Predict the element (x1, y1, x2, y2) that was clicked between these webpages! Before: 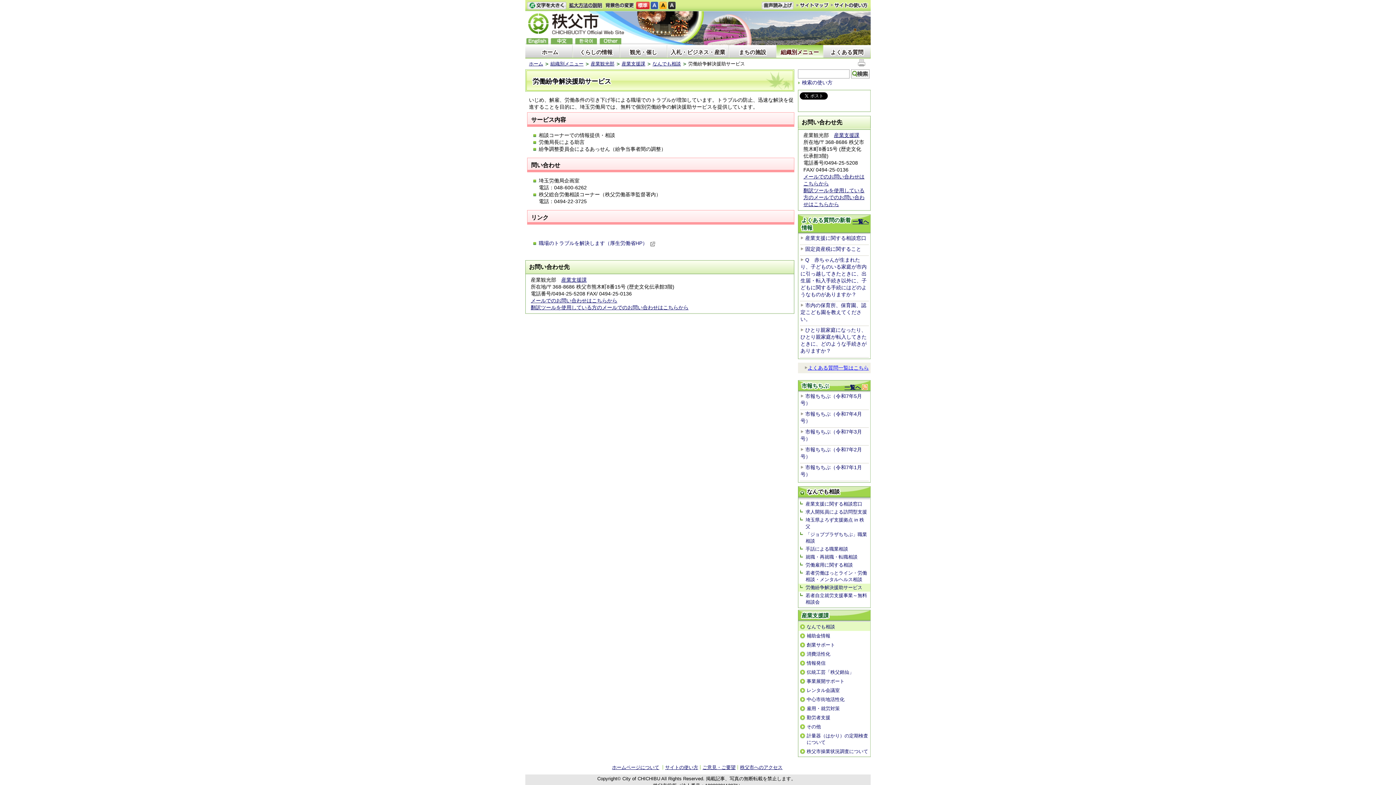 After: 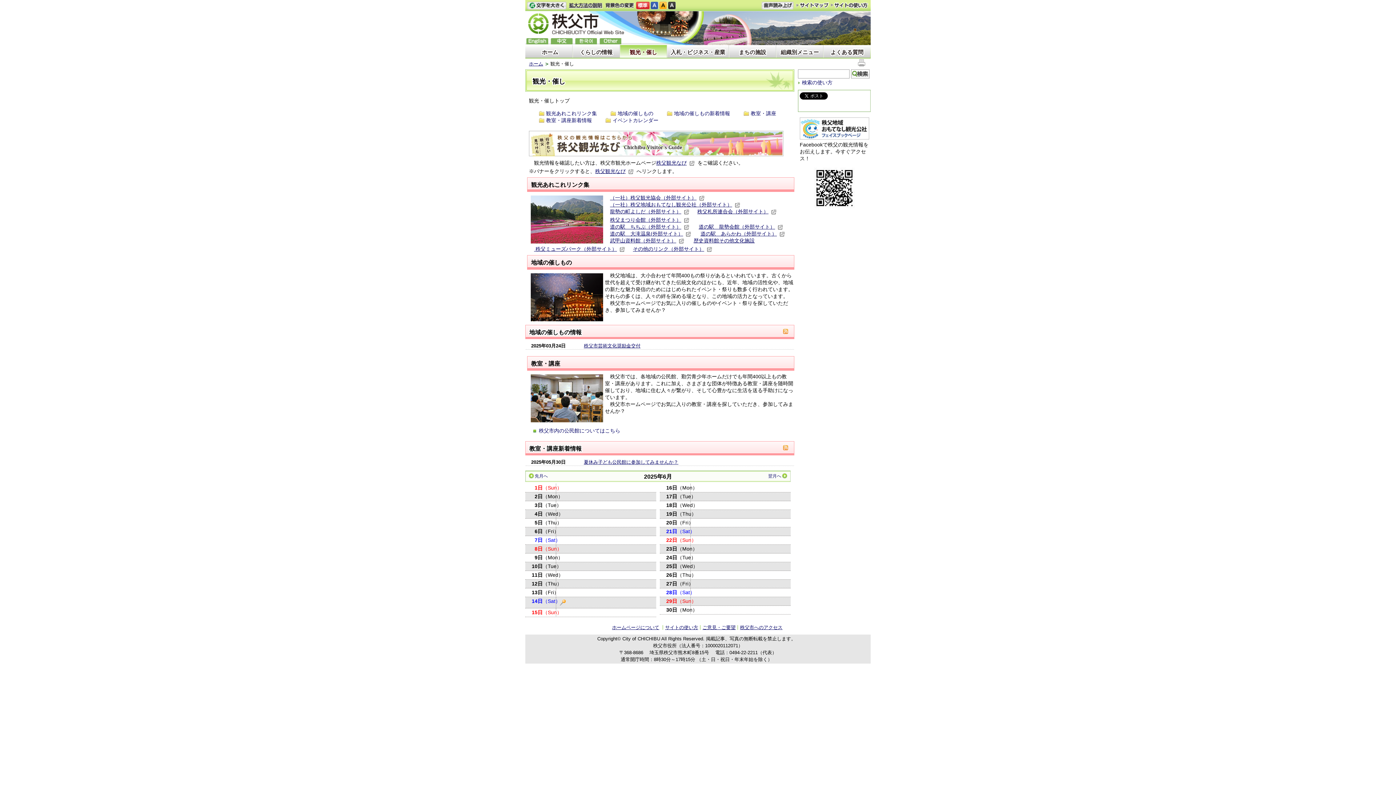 Action: bbox: (620, 45, 666, 58) label: 観光・催し